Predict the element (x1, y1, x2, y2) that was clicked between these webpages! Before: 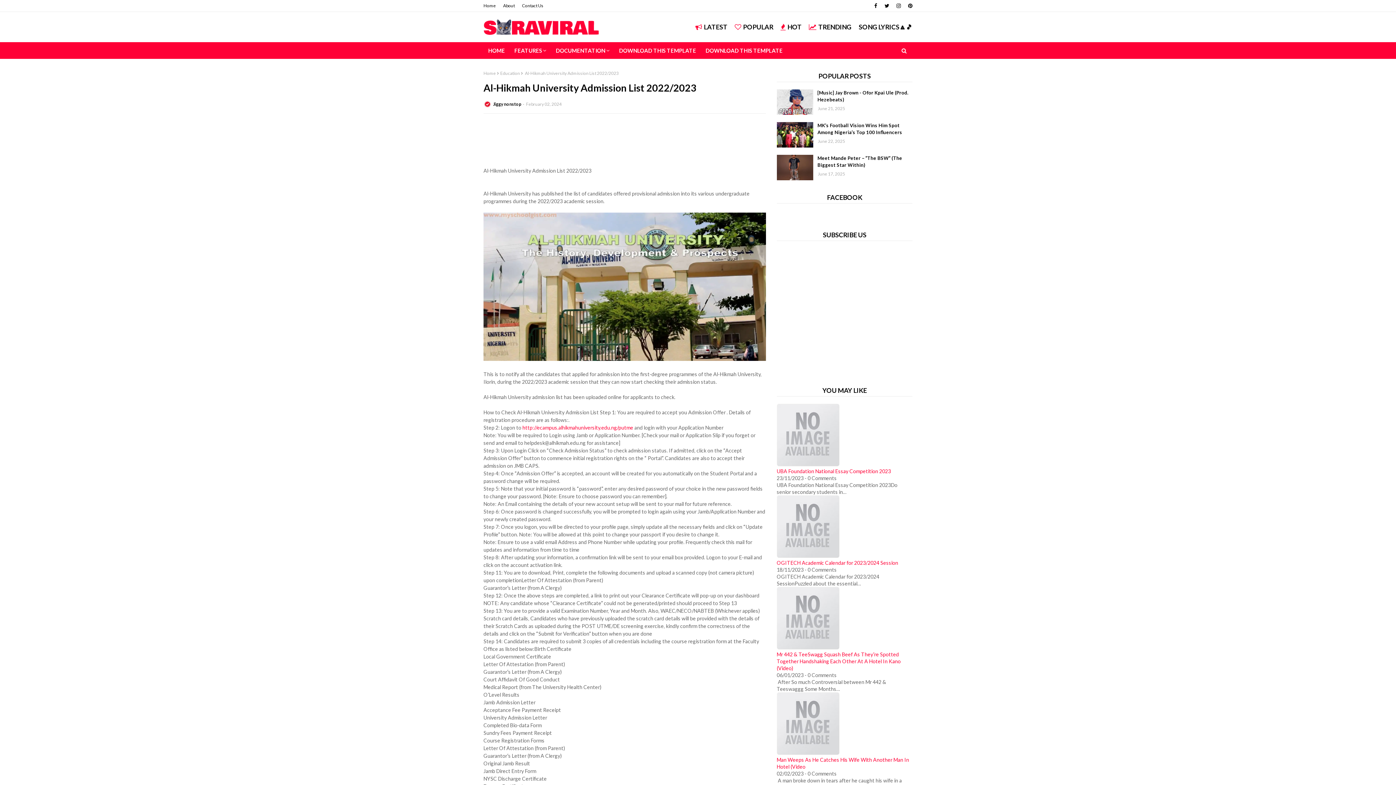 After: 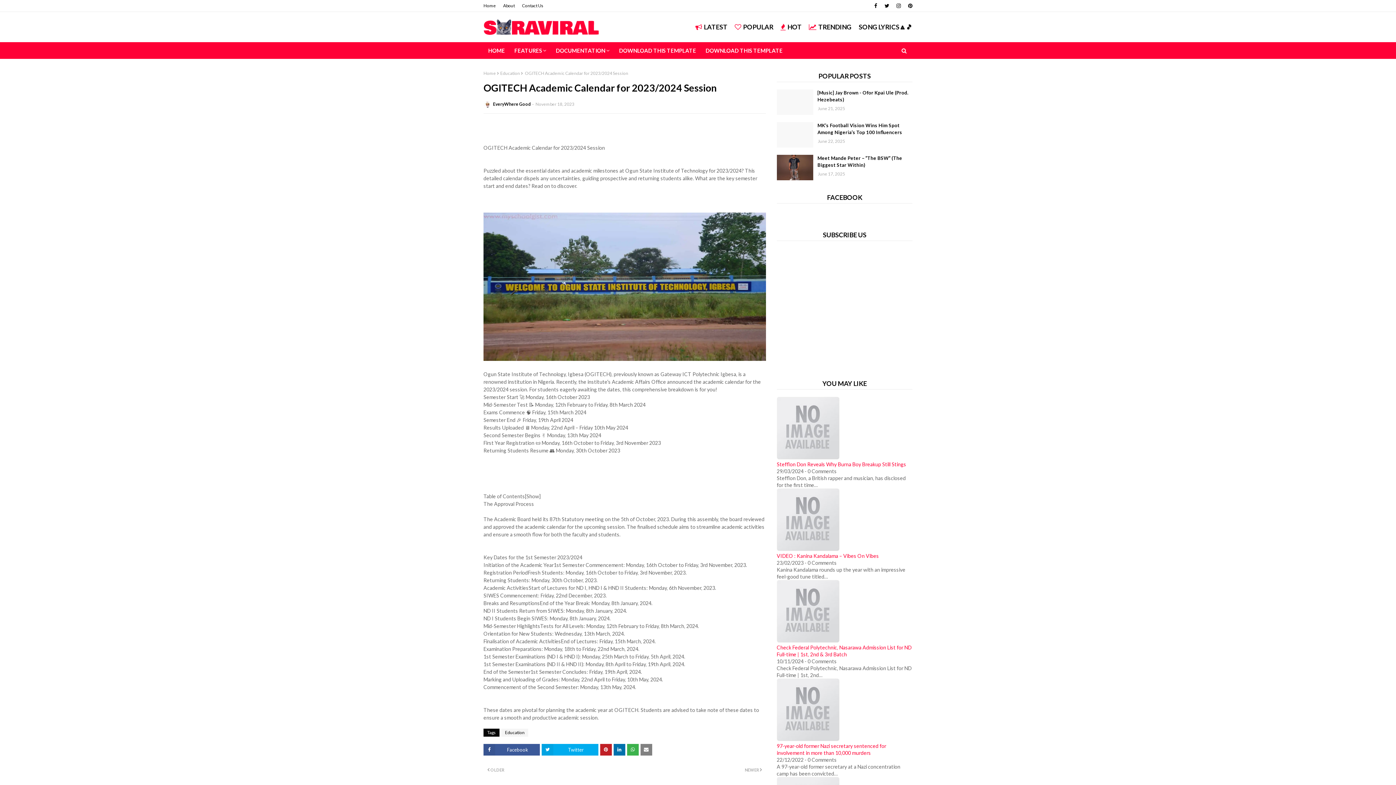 Action: bbox: (776, 553, 839, 559)